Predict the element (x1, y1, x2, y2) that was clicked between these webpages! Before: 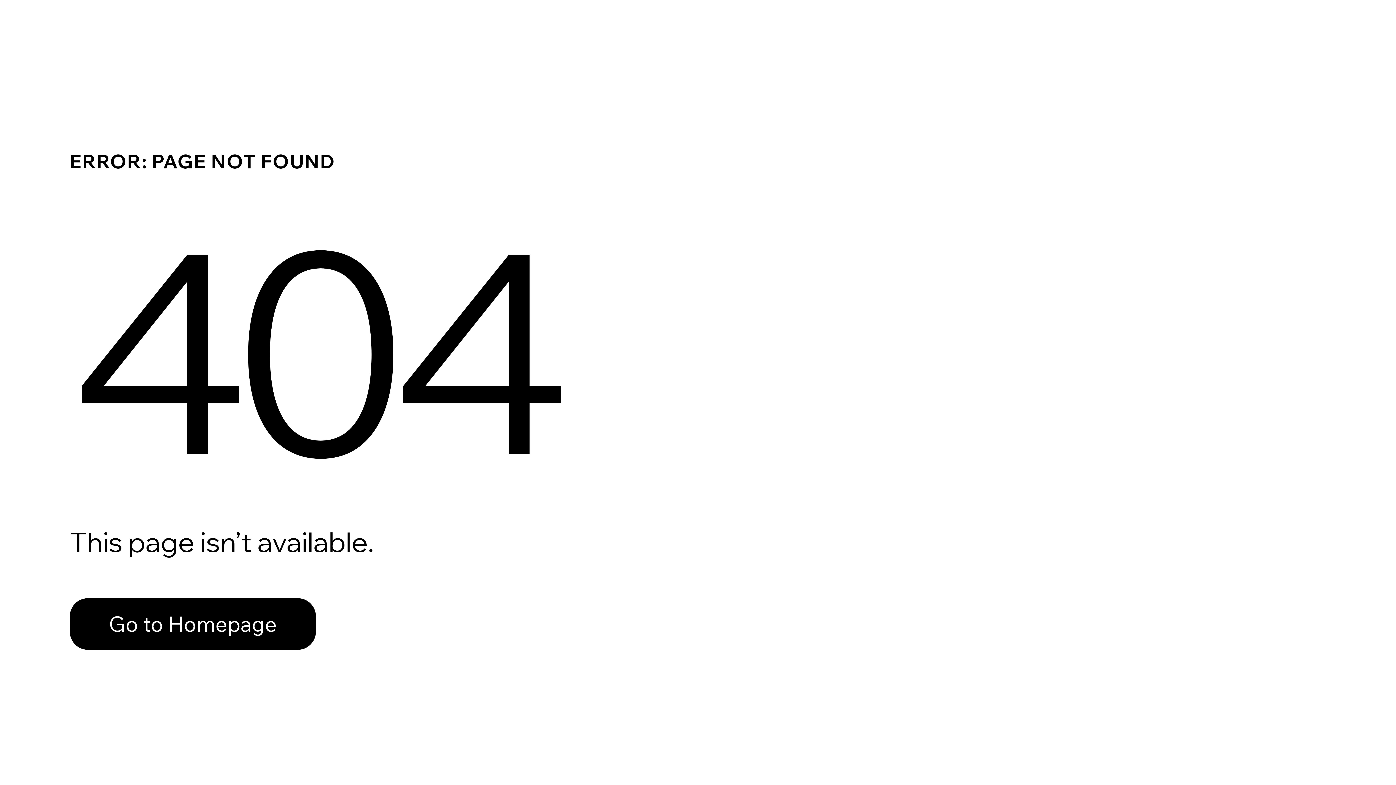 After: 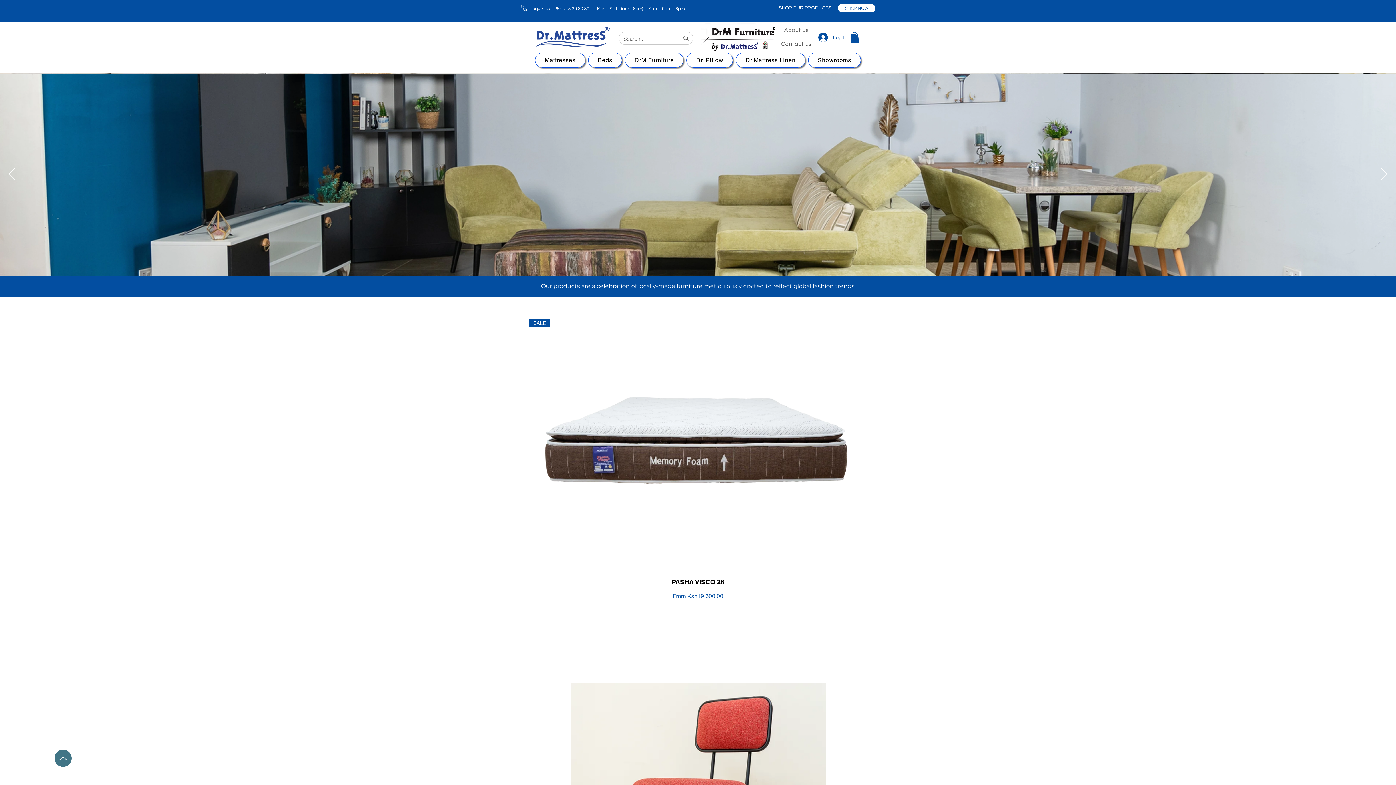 Action: bbox: (69, 598, 316, 650) label: Go to Homepage